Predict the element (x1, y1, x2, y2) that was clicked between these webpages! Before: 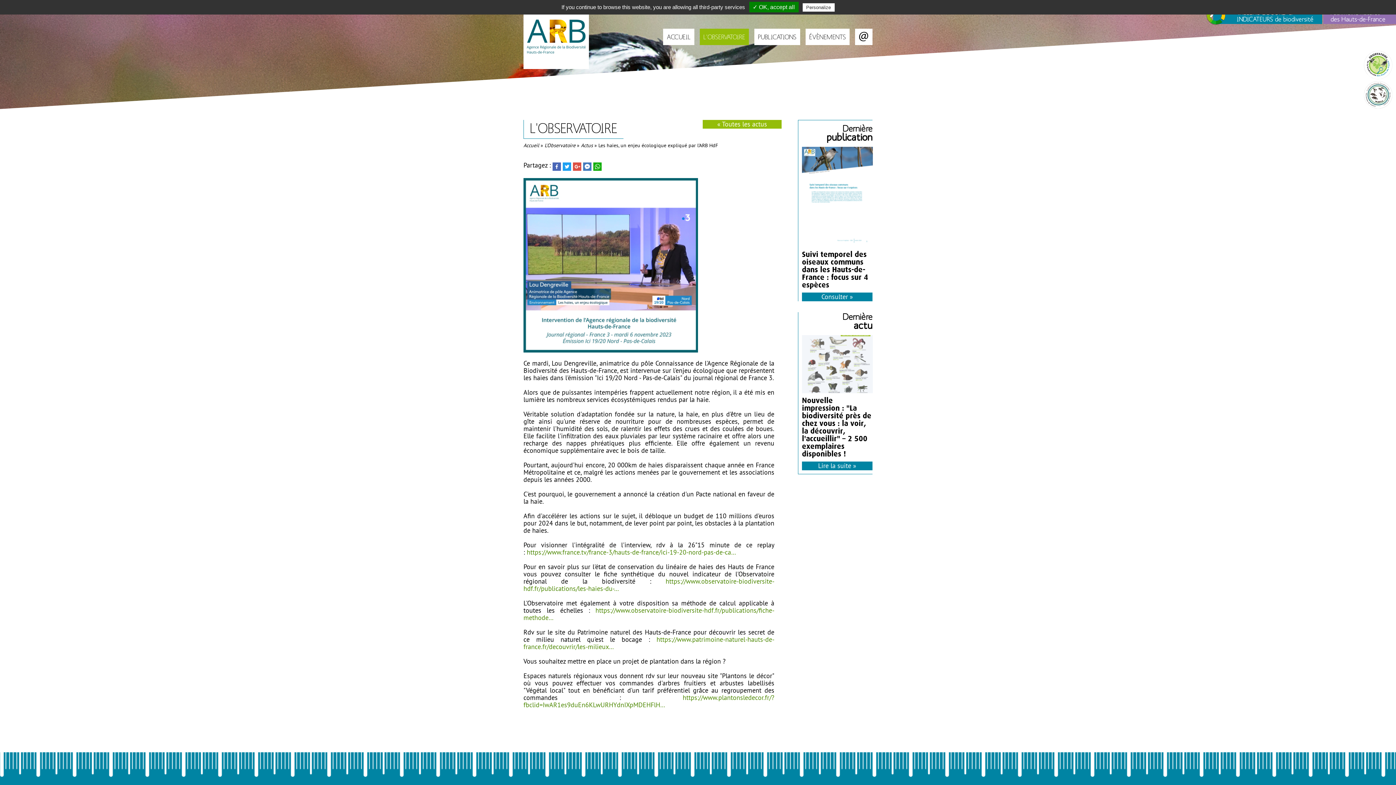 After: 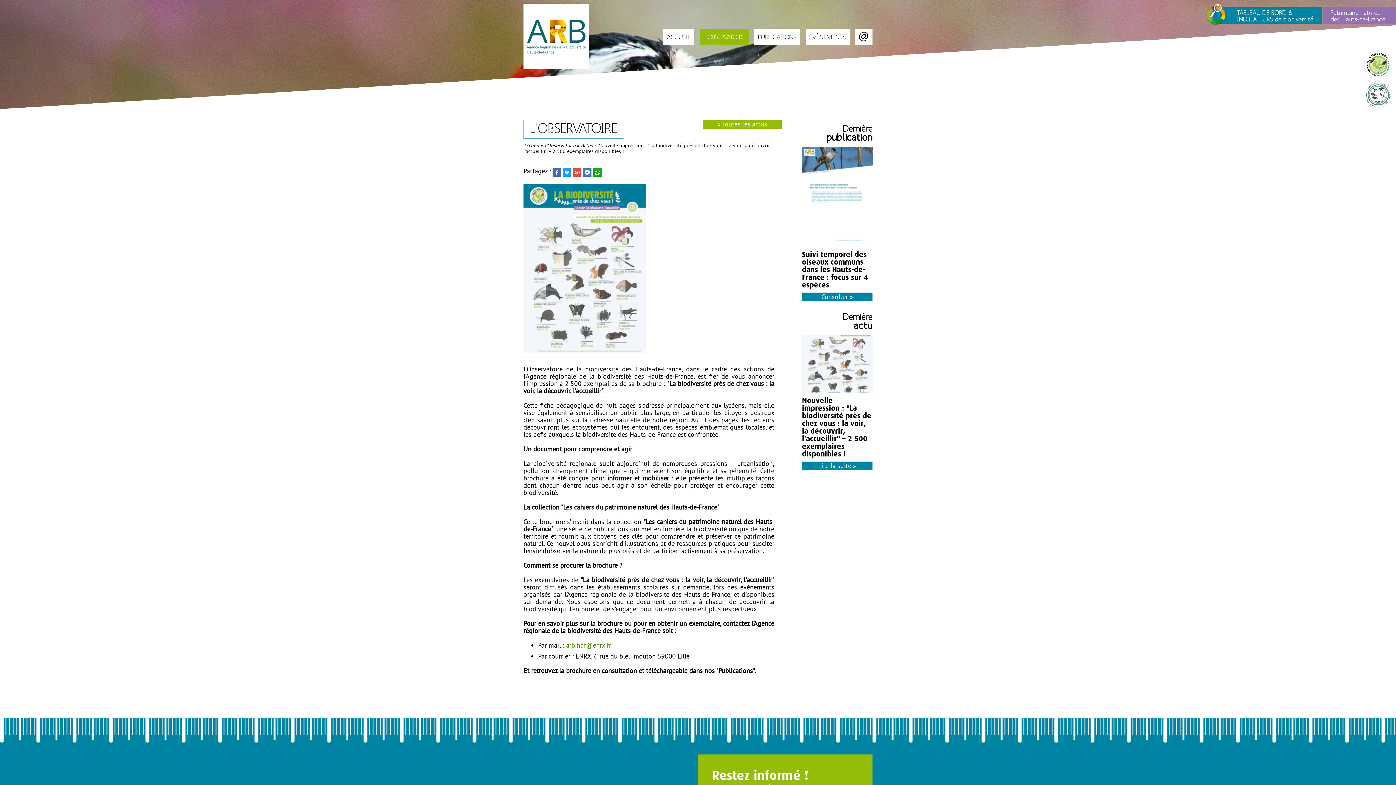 Action: bbox: (802, 358, 873, 366)